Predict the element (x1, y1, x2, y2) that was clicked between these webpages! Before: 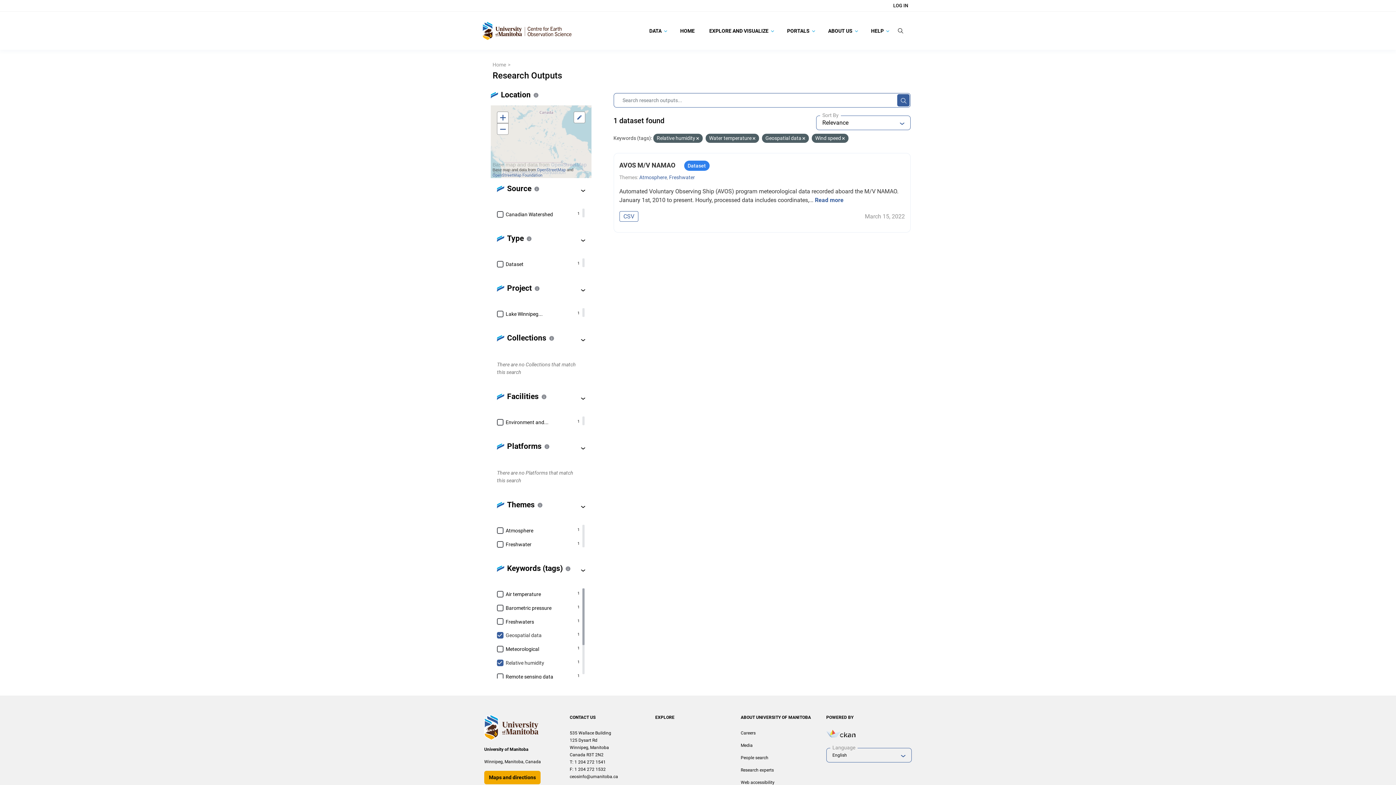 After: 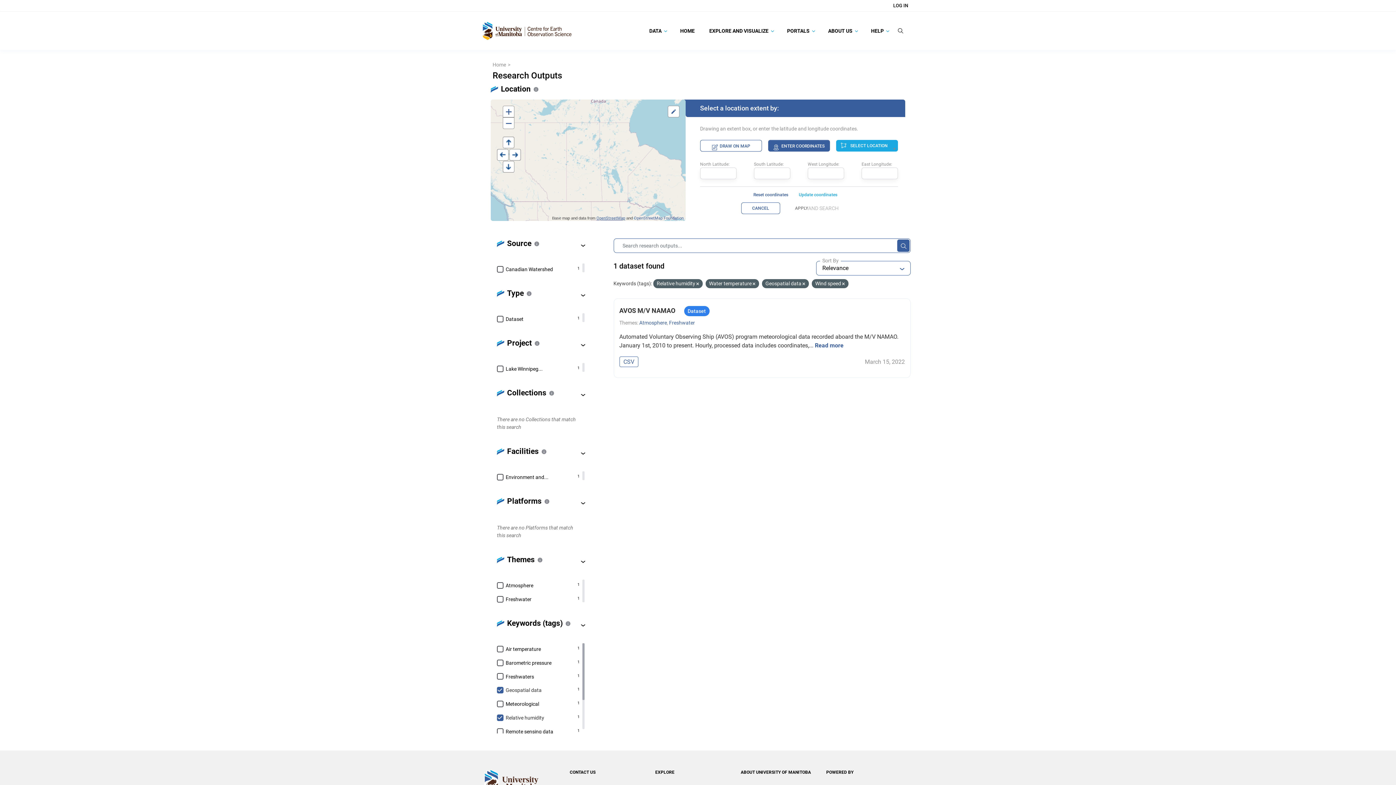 Action: label: OpenStreetMap bbox: (537, 167, 565, 172)